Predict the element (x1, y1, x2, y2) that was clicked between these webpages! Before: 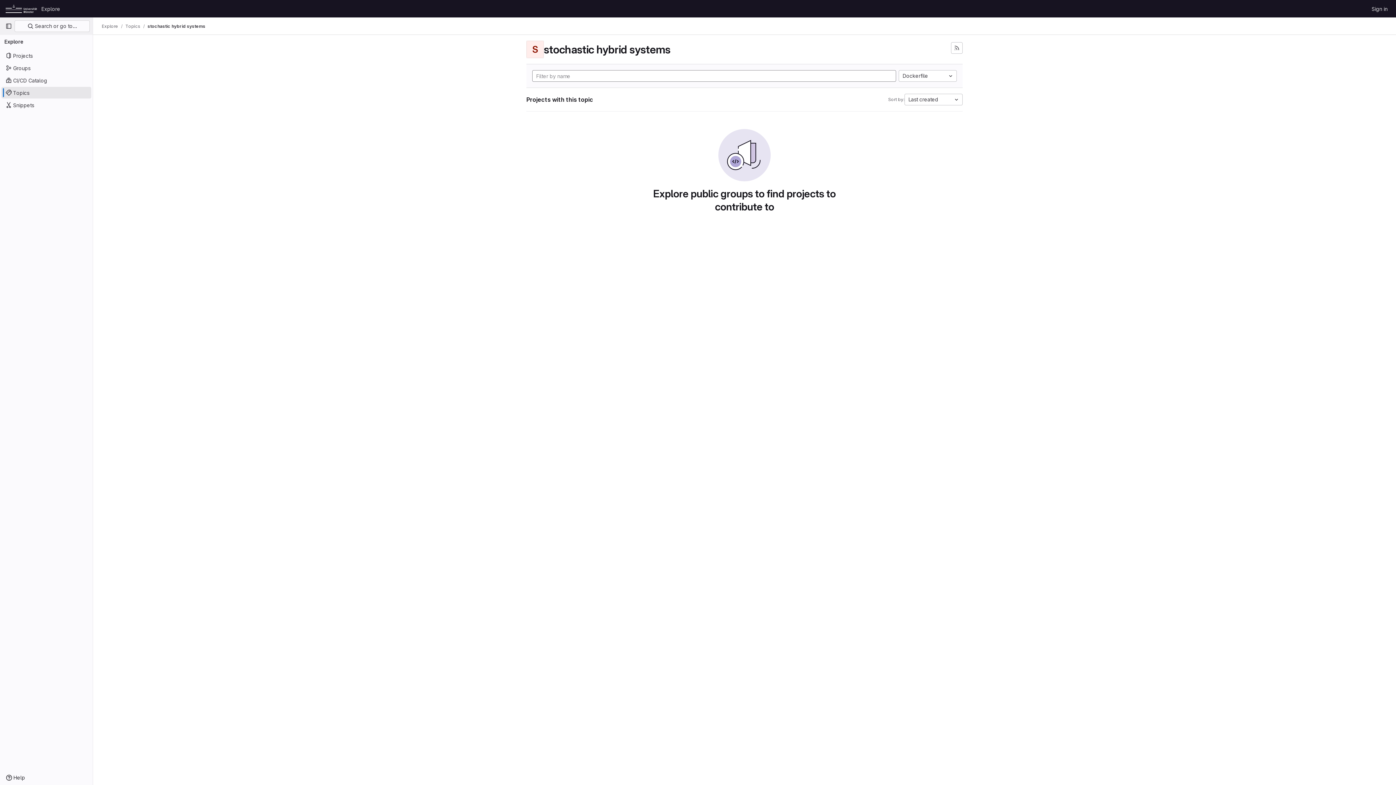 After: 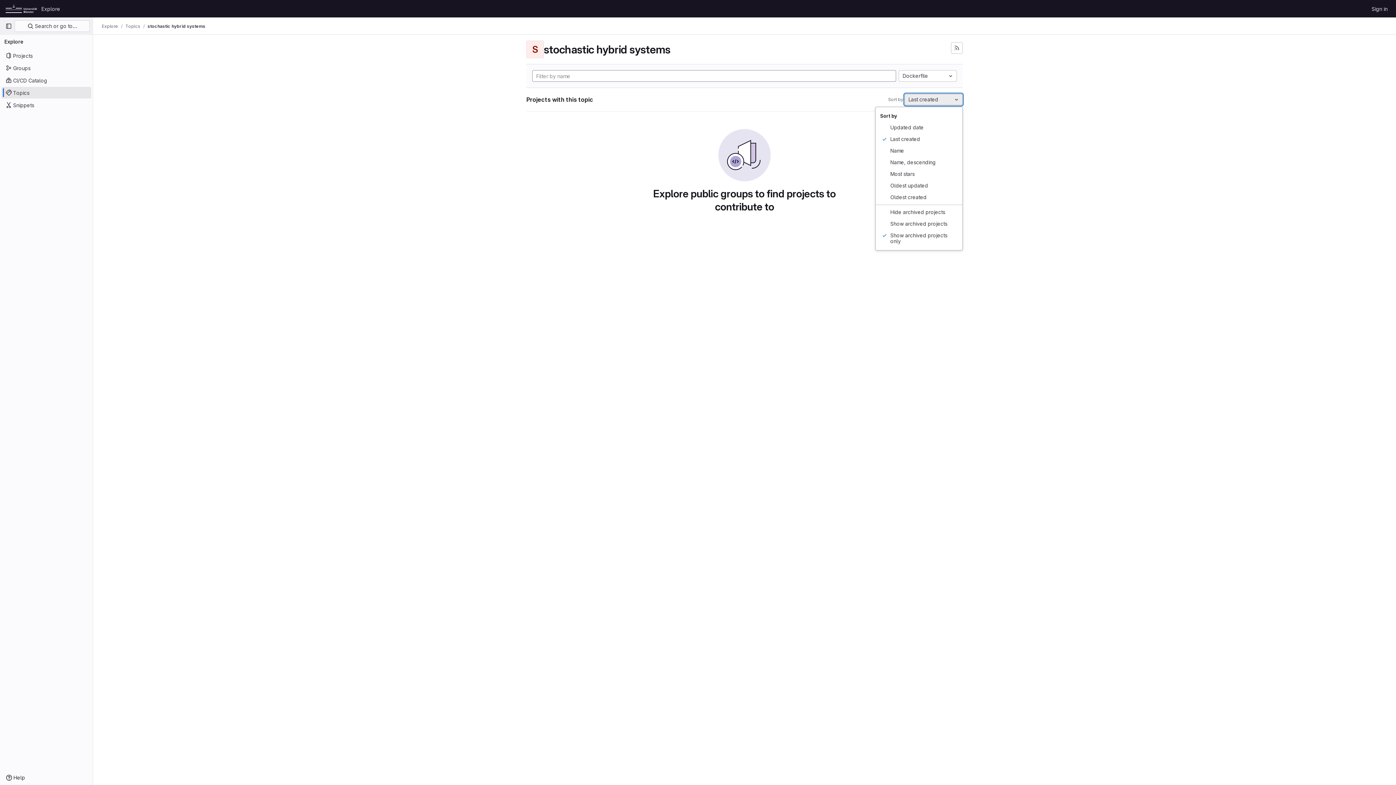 Action: bbox: (904, 93, 962, 105) label: Last created